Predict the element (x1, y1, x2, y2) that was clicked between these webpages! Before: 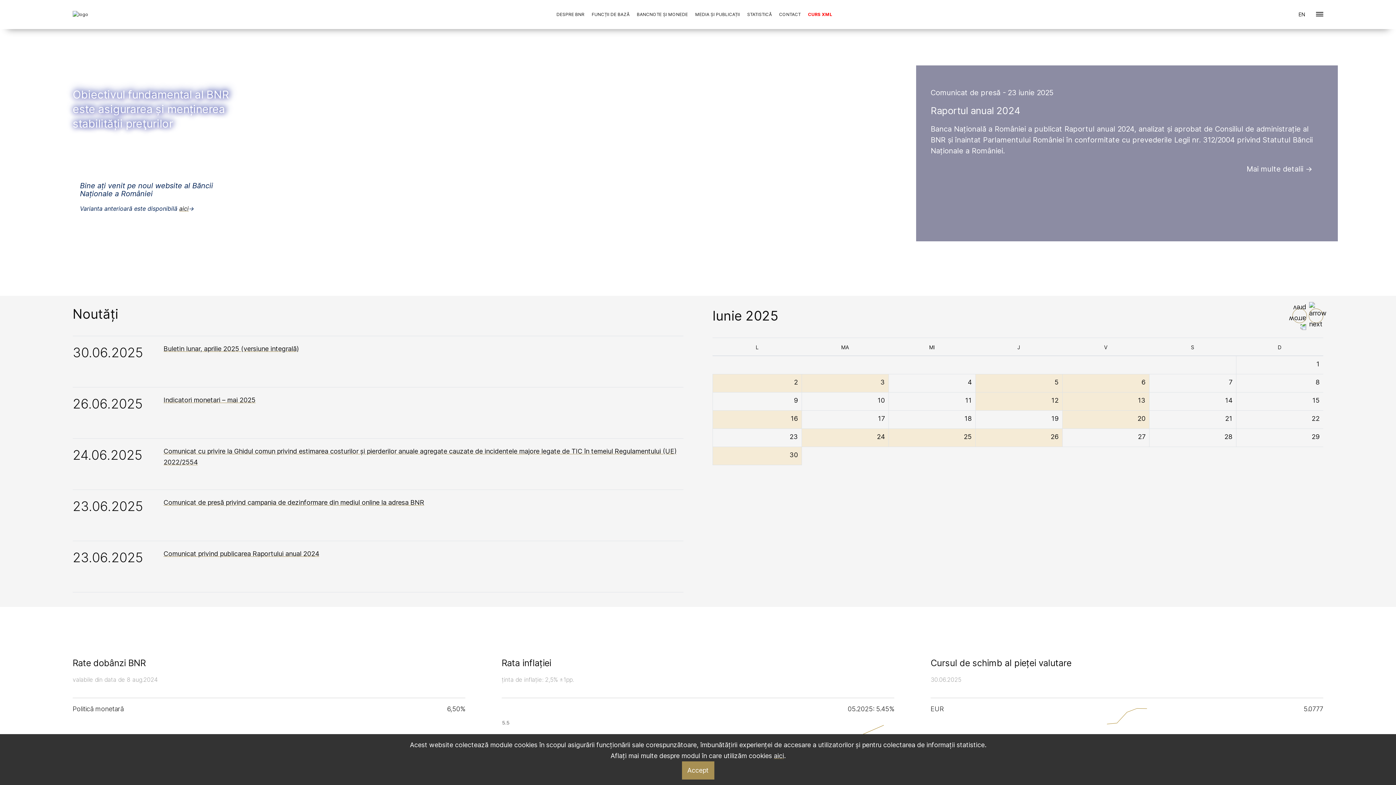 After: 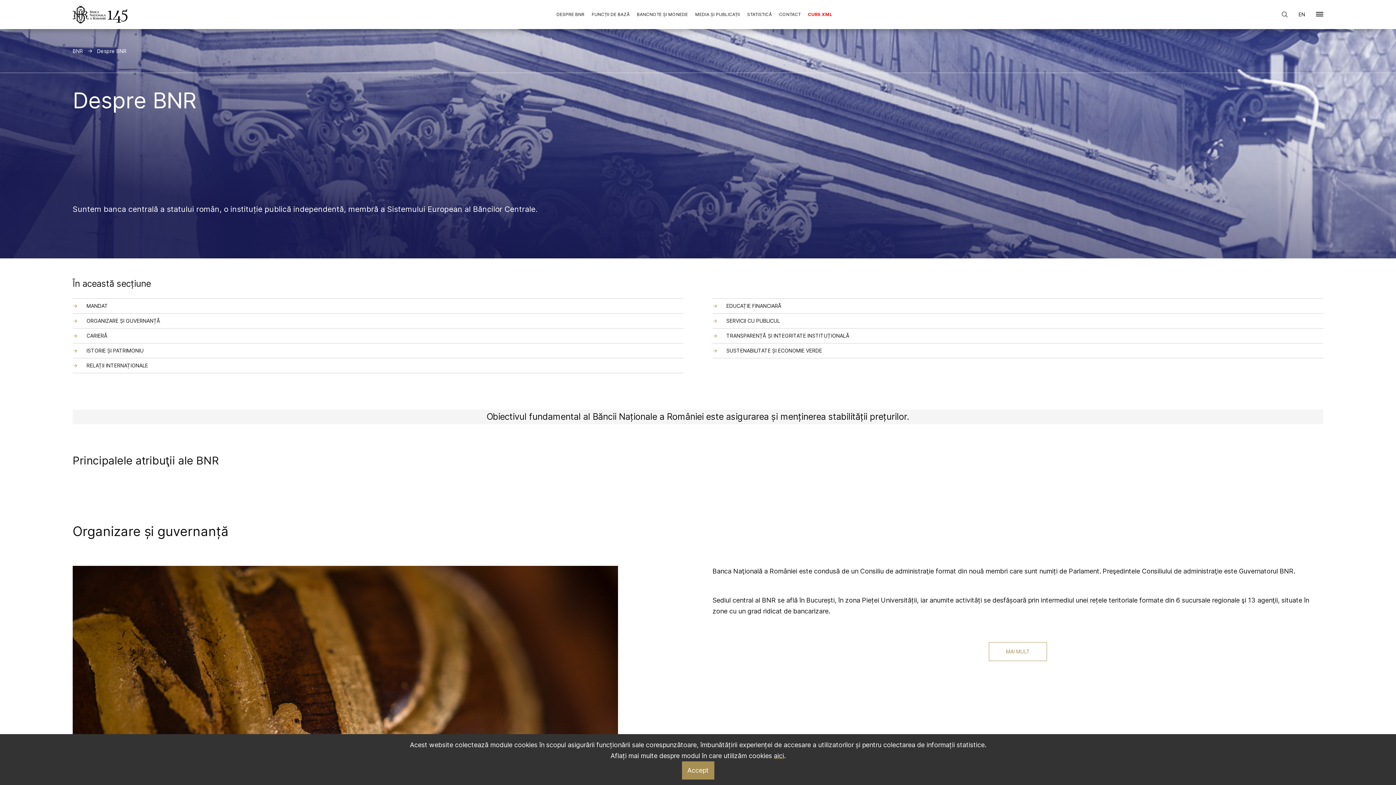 Action: bbox: (556, 11, 584, 17) label: DESPRE BNR